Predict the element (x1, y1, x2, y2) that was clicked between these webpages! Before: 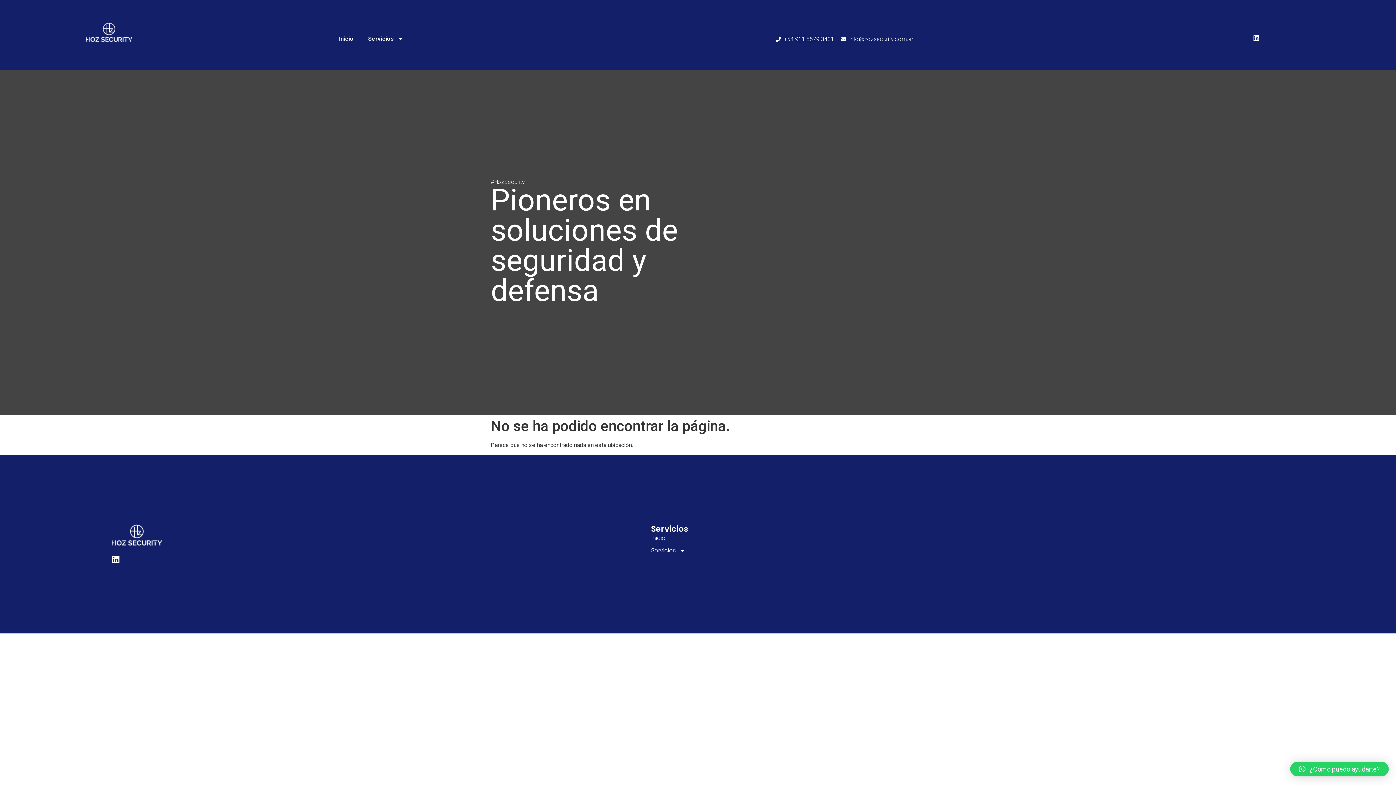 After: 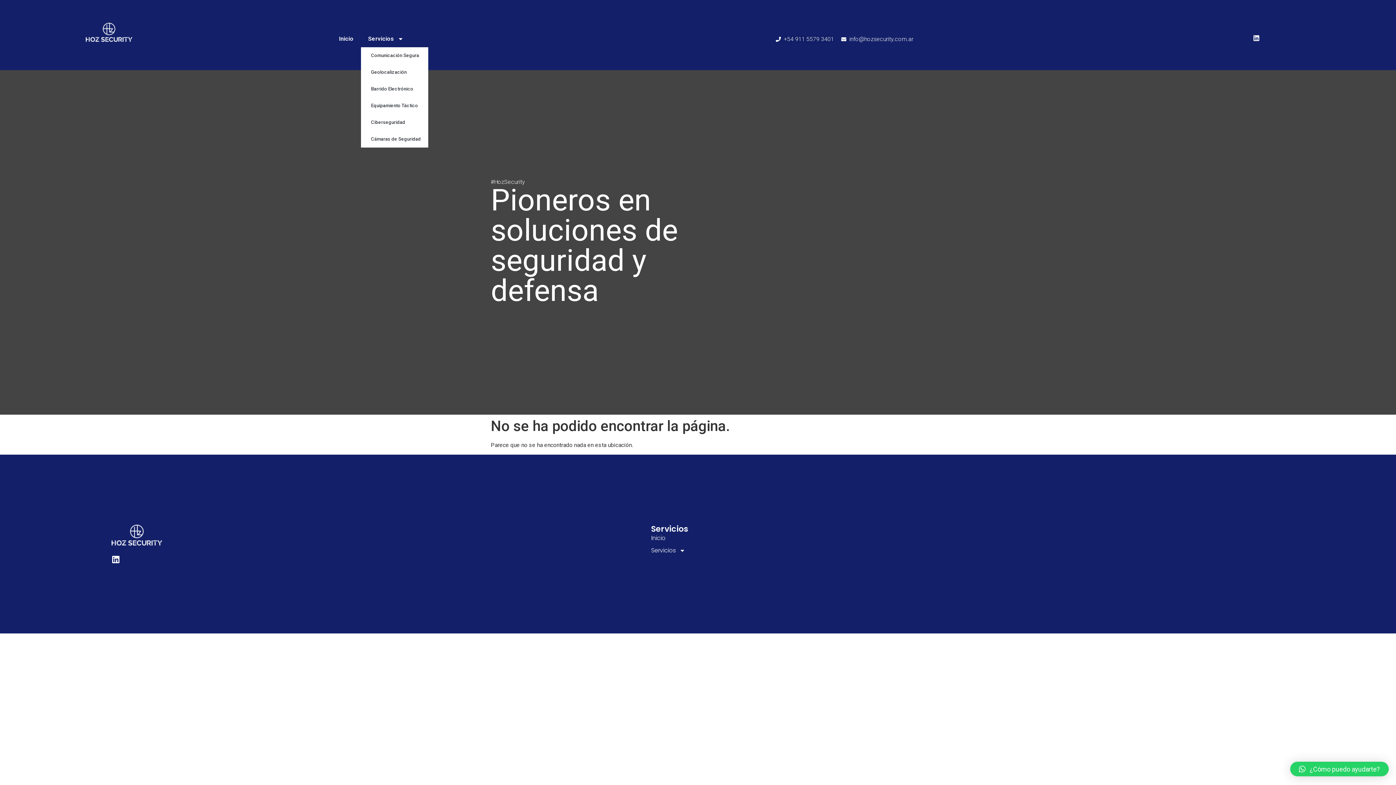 Action: bbox: (360, 30, 410, 47) label: Servicios